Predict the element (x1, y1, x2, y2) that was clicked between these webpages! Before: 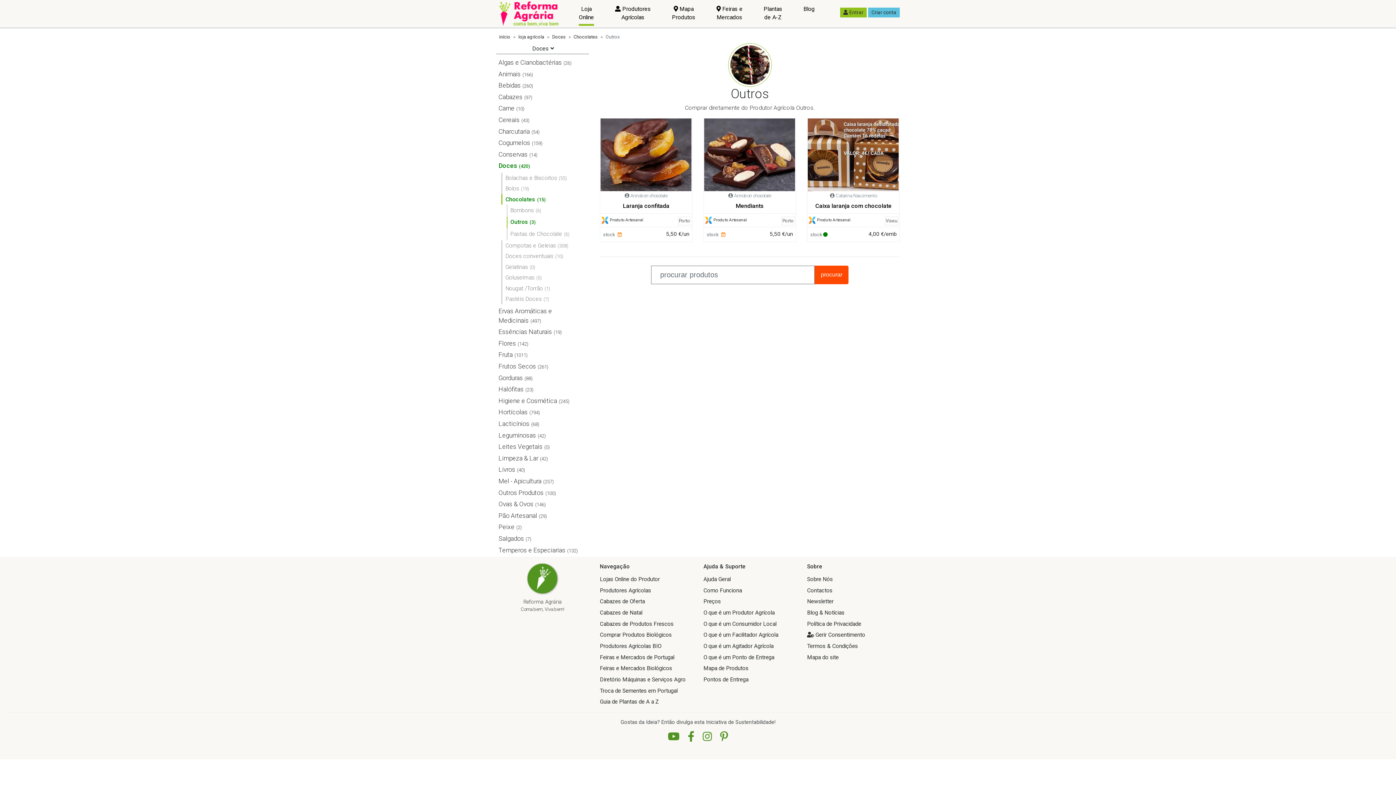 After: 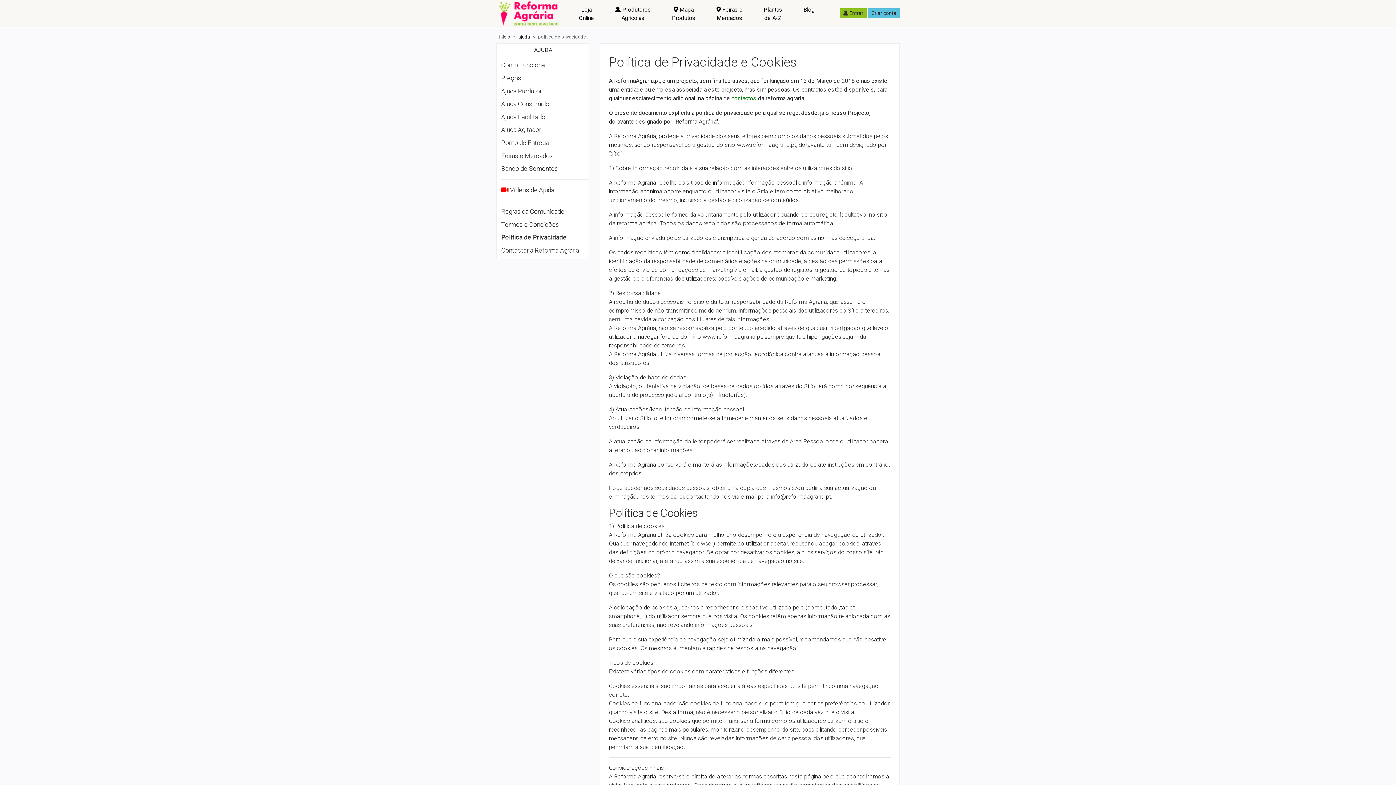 Action: bbox: (807, 620, 861, 627) label: Política de Privacidade